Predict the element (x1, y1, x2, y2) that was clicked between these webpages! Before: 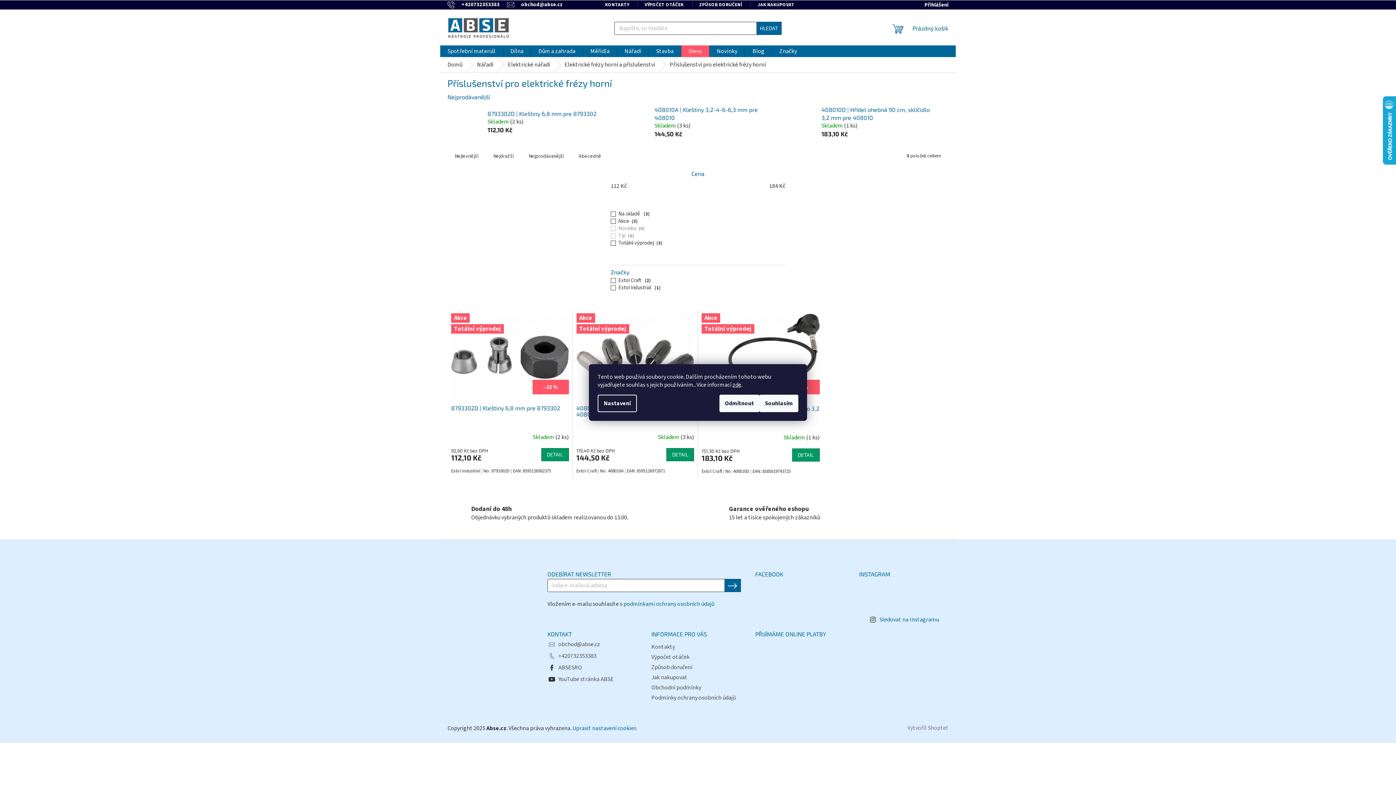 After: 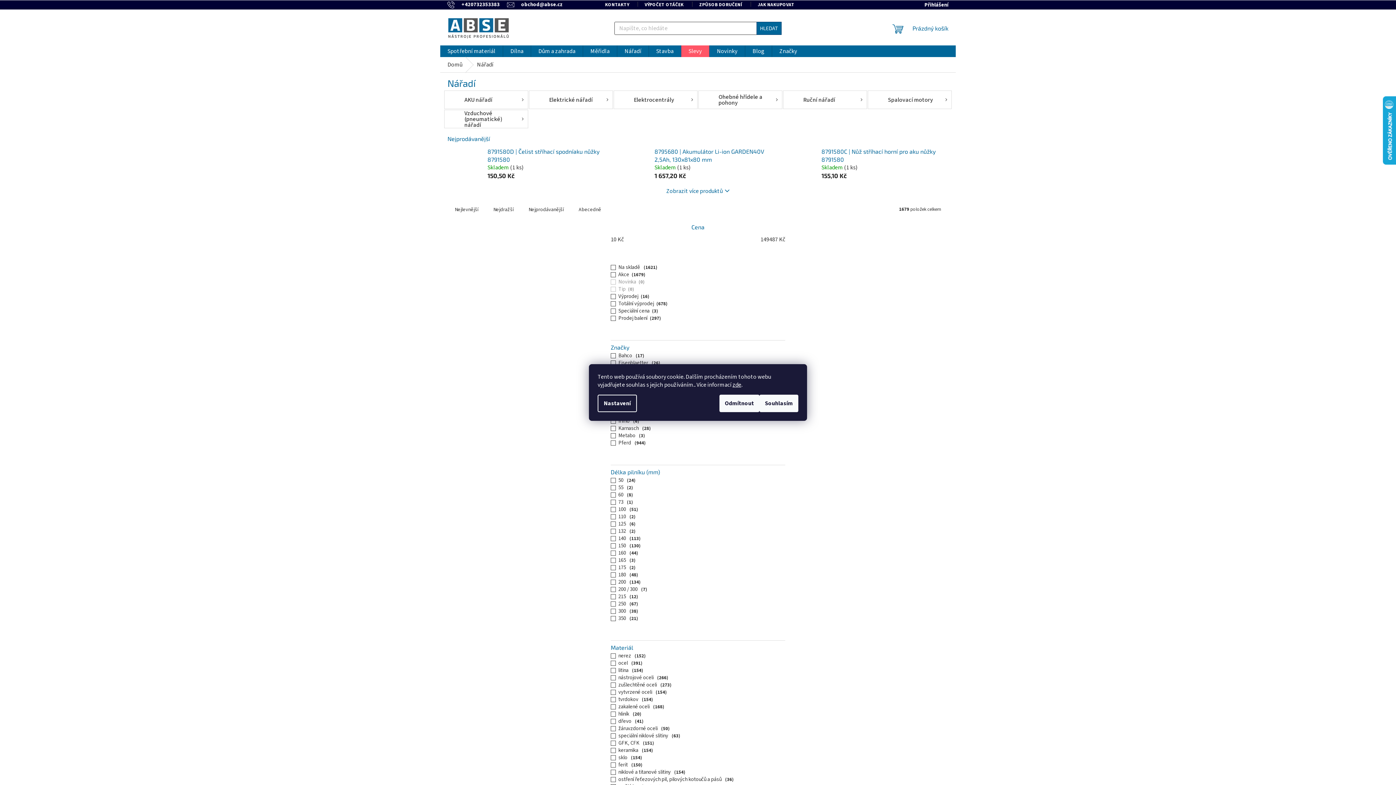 Action: bbox: (469, 57, 500, 72) label: Nářadí